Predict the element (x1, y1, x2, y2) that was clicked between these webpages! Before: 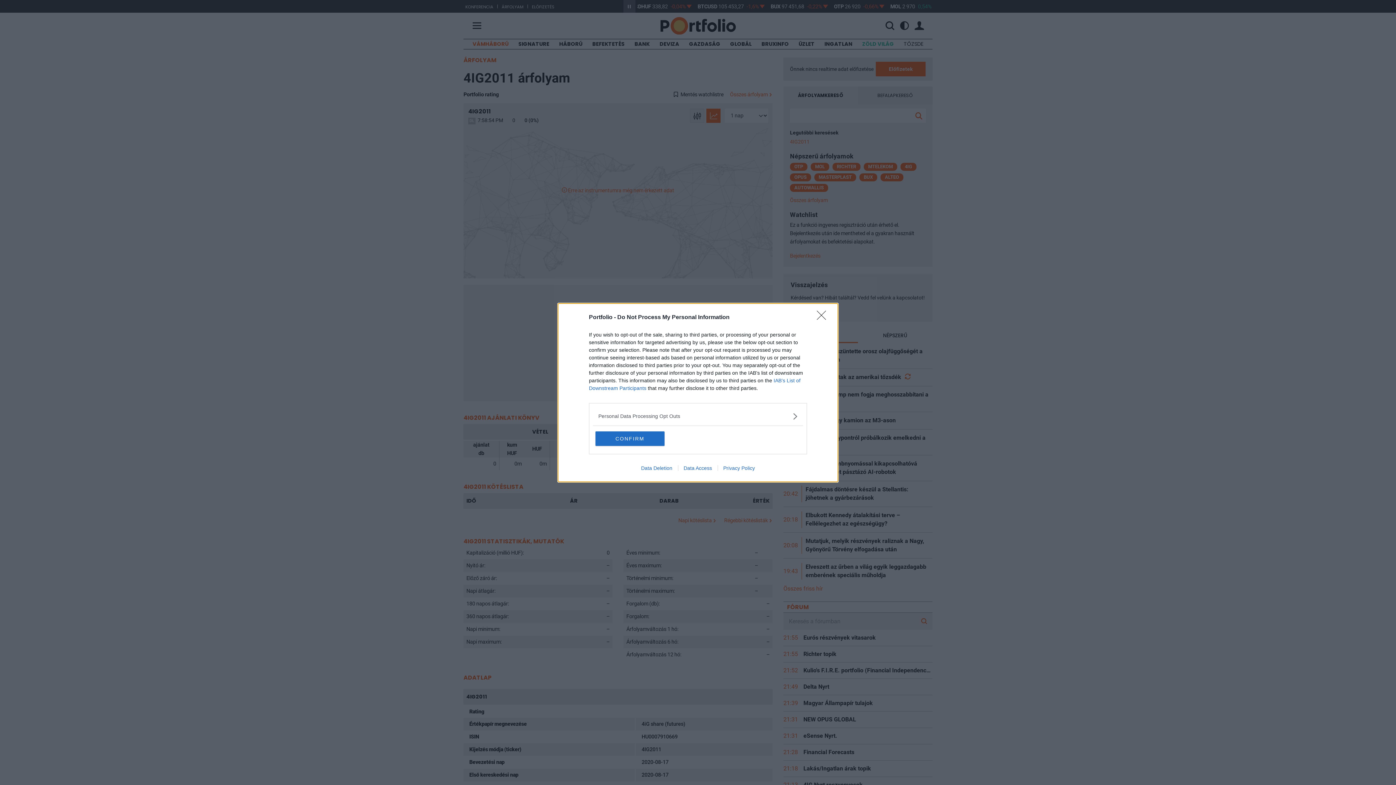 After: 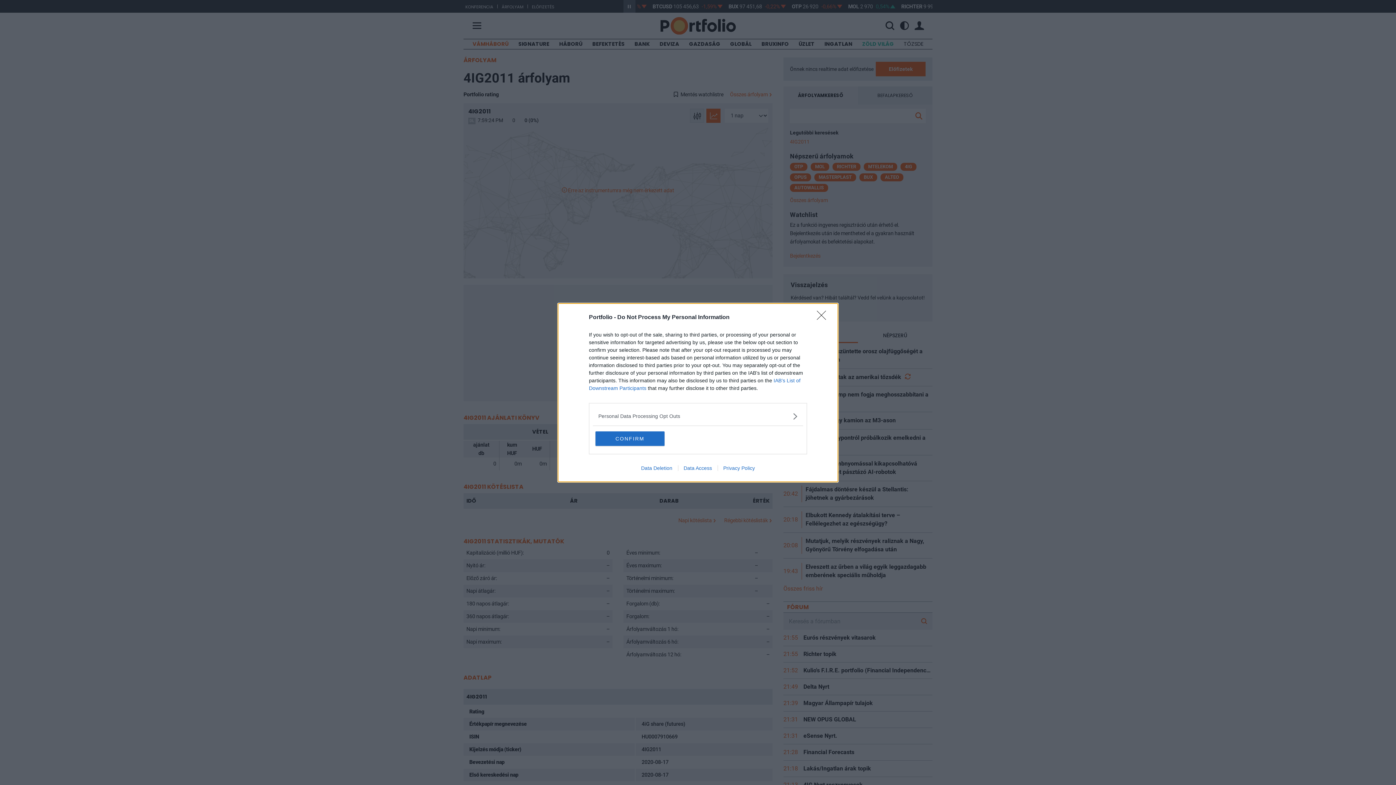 Action: bbox: (635, 465, 678, 471) label: Data Deletion